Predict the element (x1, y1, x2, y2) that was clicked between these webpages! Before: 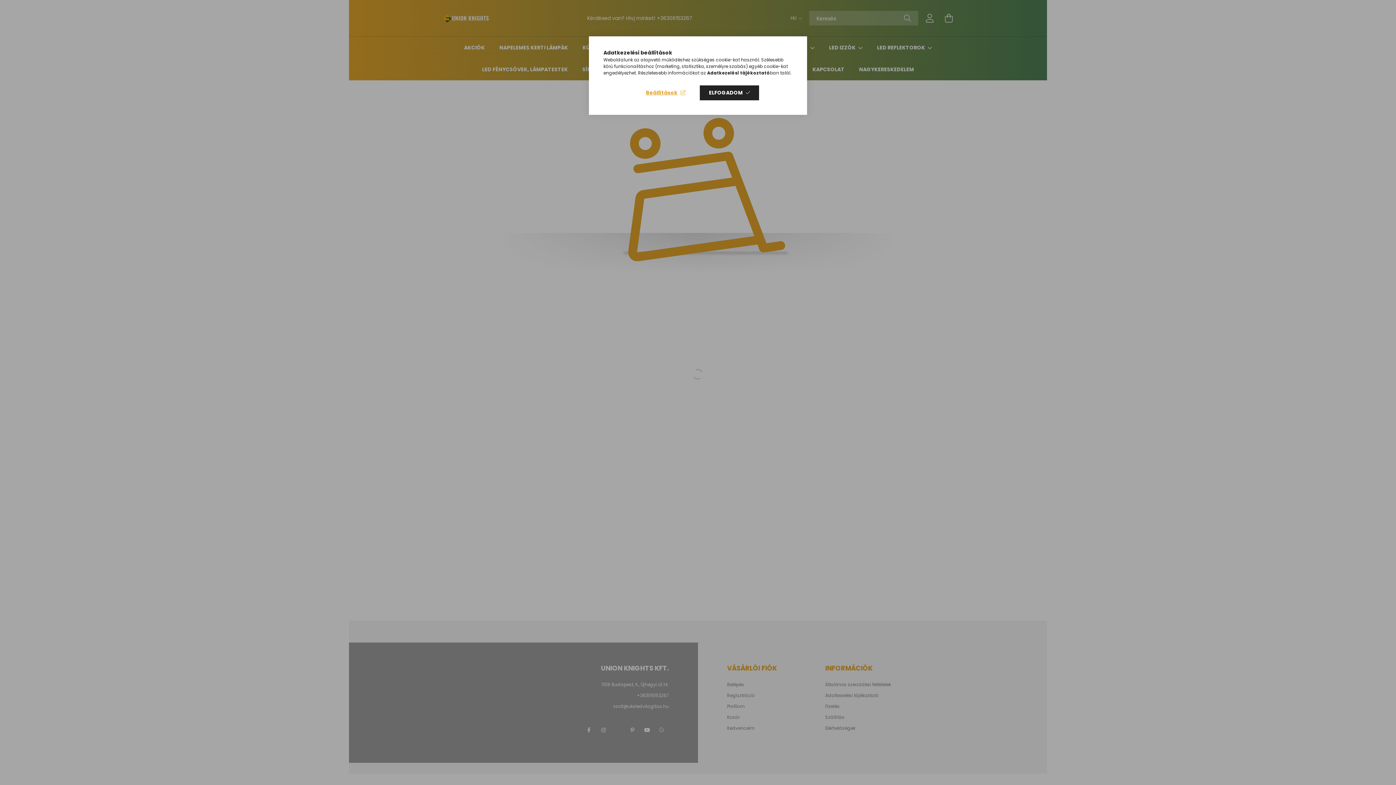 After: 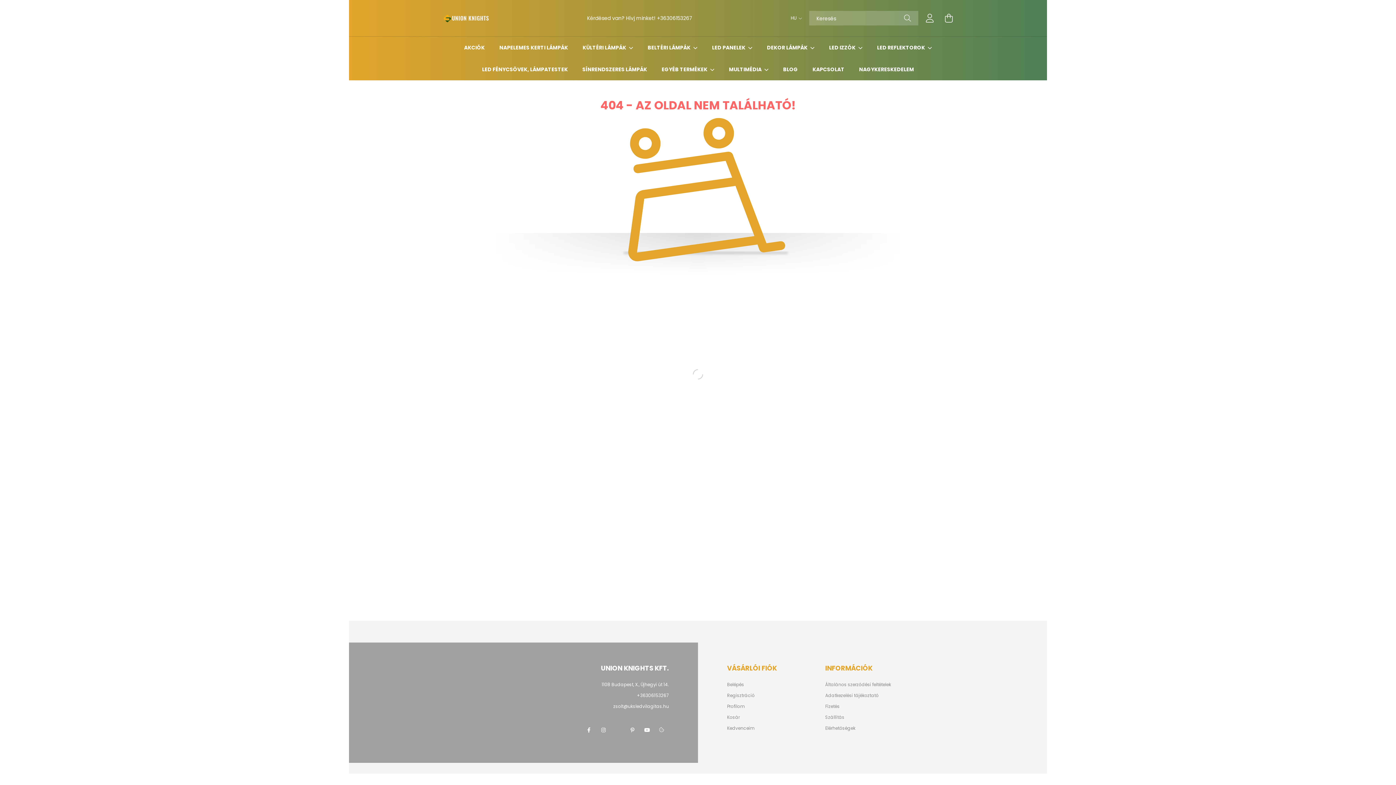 Action: label: ELFOGADOM bbox: (700, 85, 759, 100)